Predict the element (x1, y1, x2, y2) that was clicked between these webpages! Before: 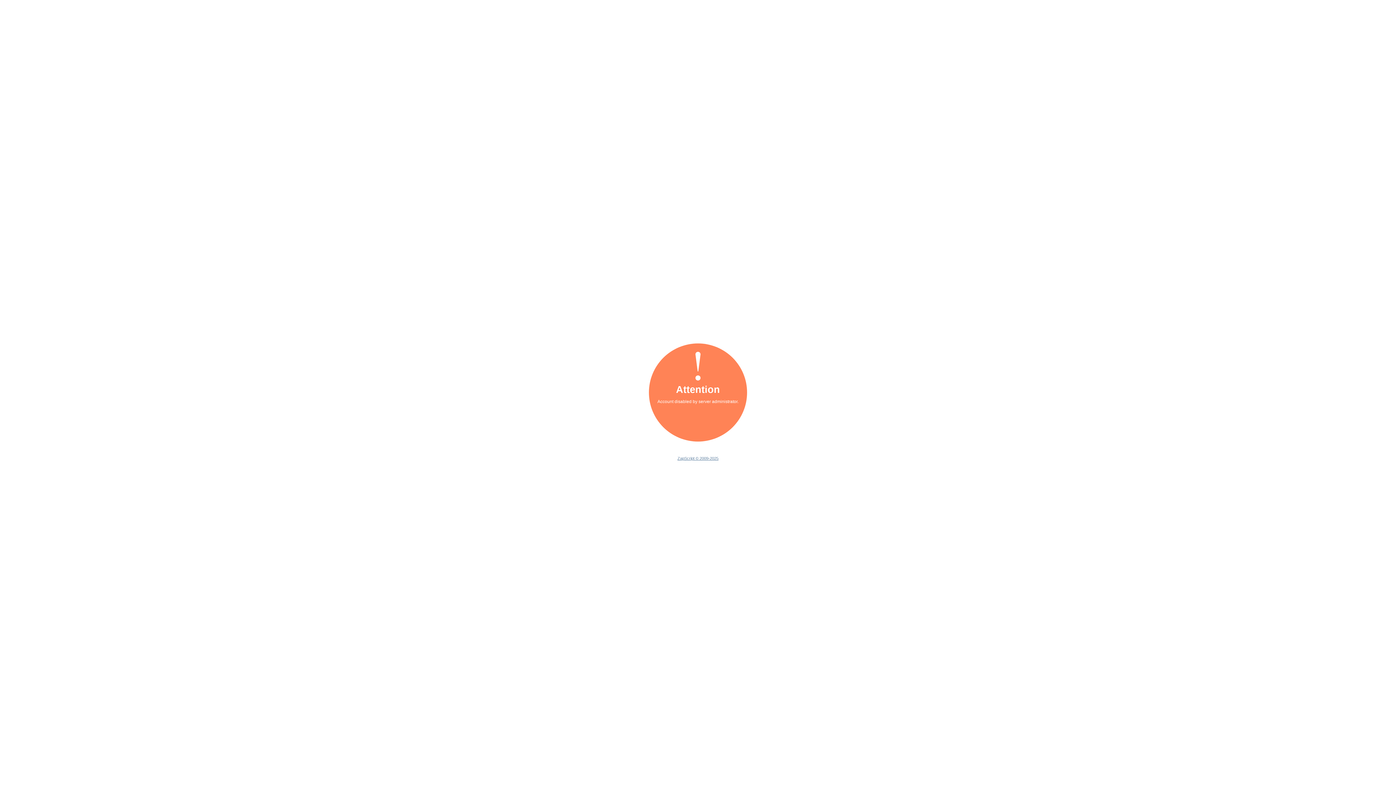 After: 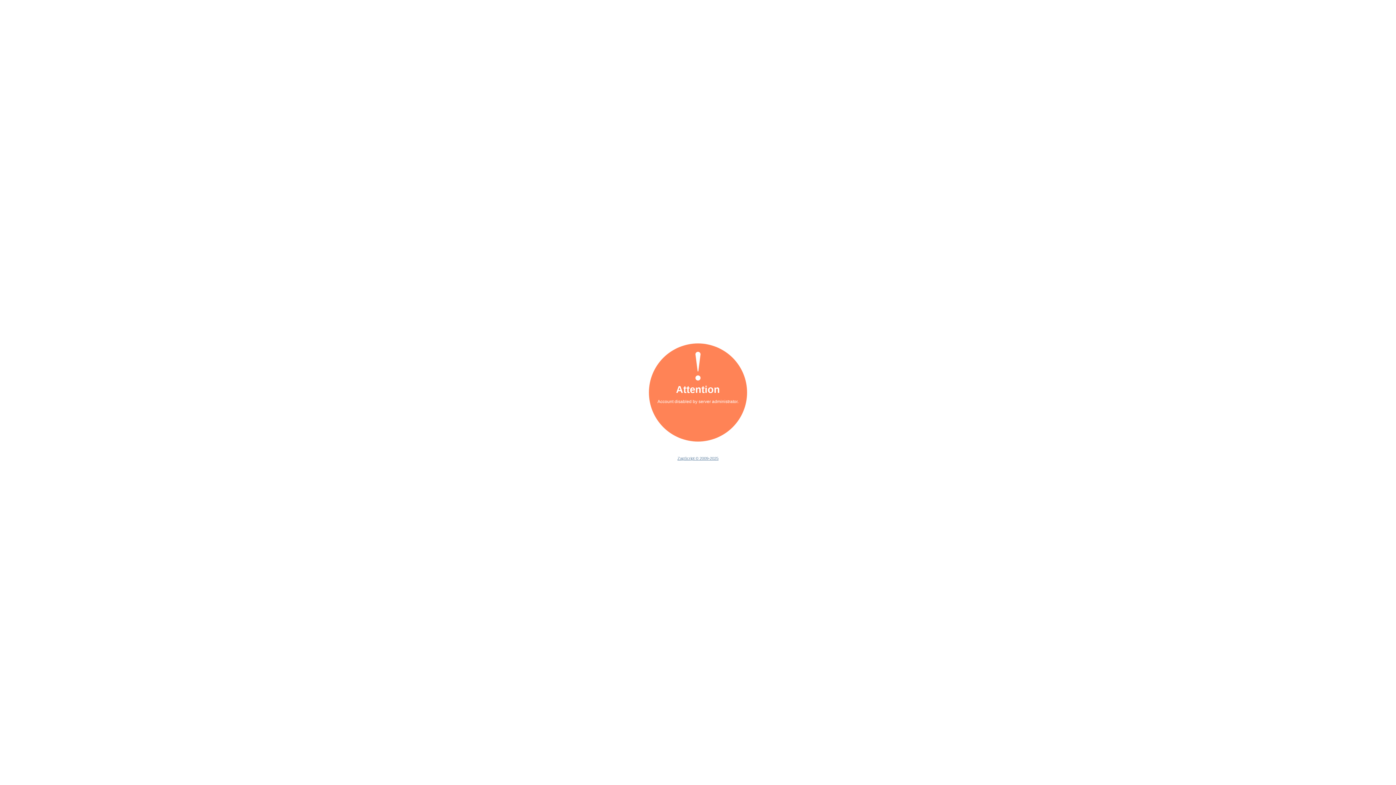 Action: bbox: (677, 456, 718, 460) label: ZapScript © 2009-2025